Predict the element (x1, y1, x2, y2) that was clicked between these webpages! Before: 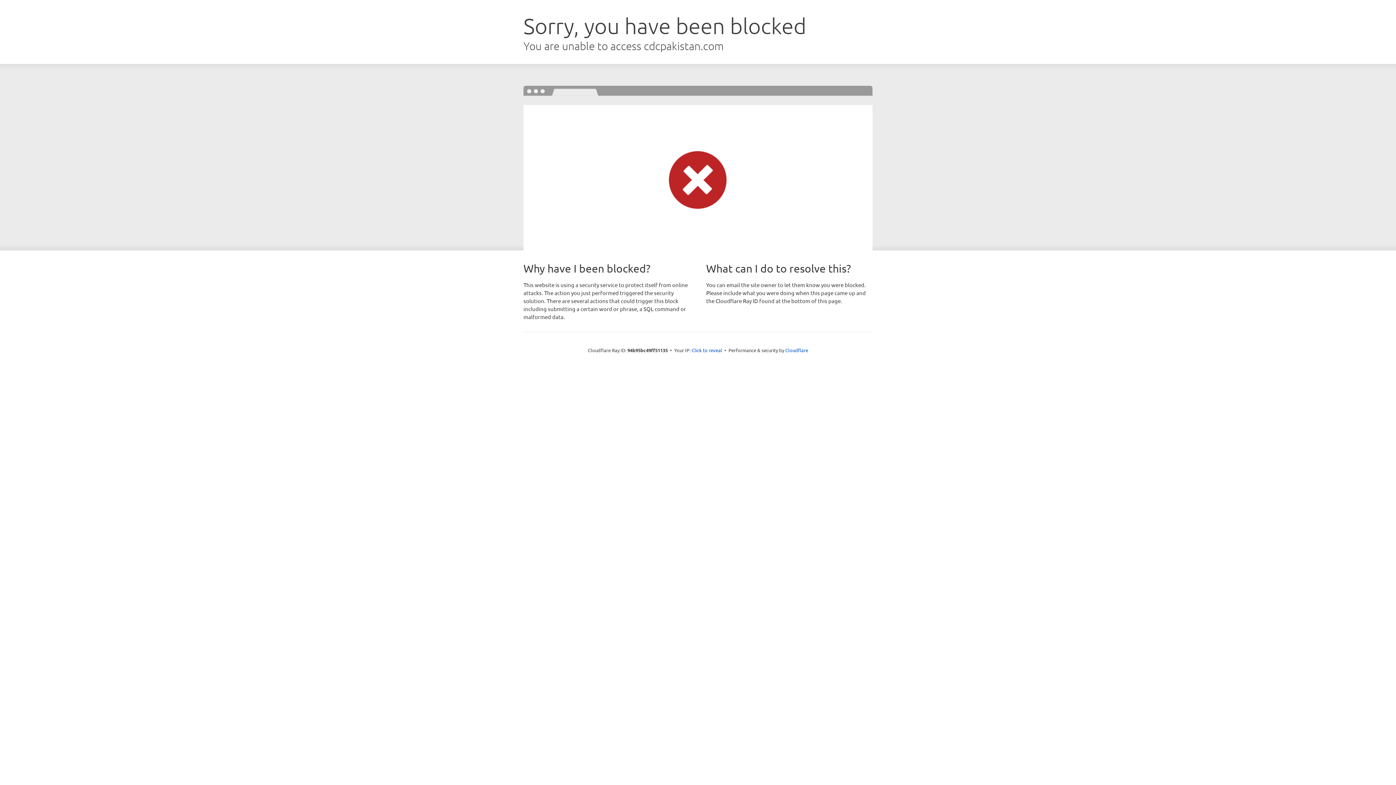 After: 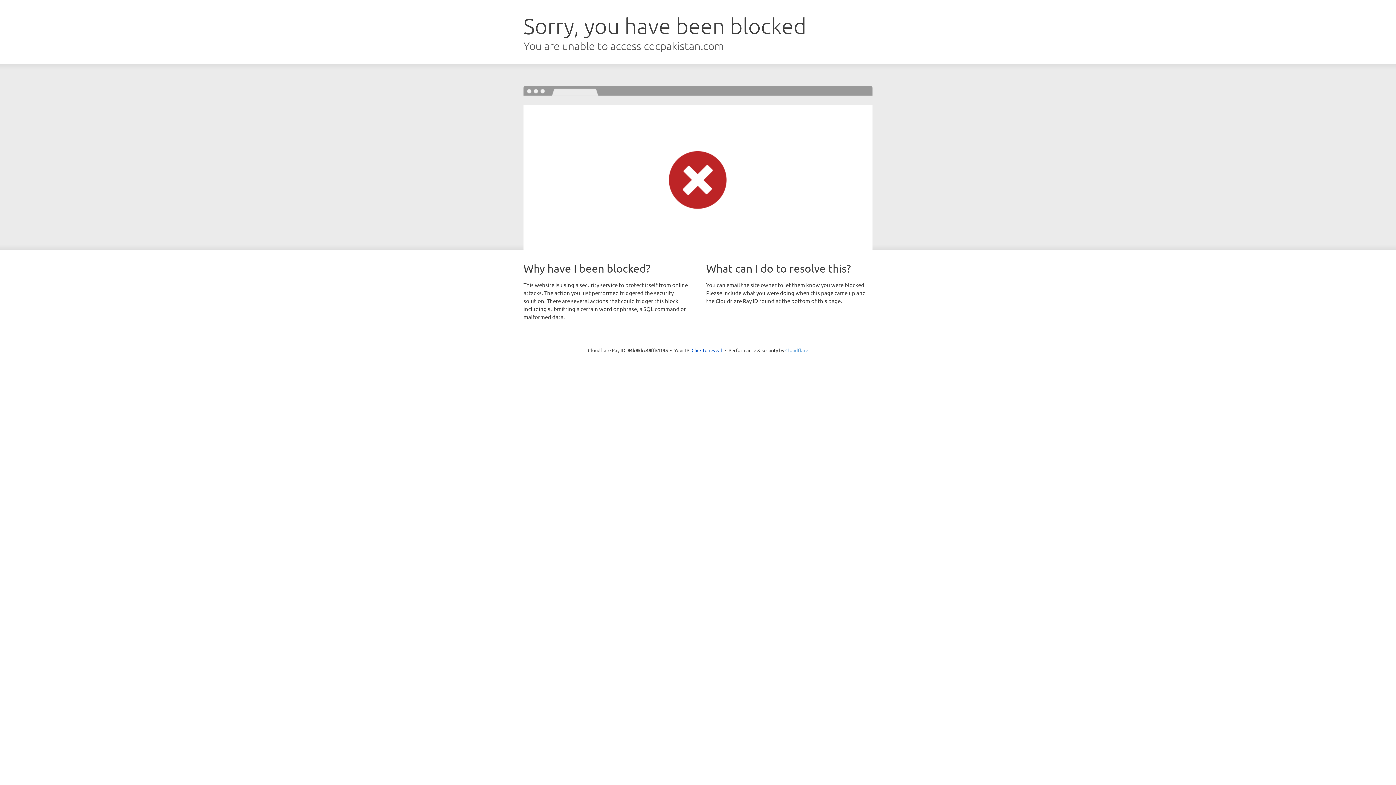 Action: bbox: (785, 347, 808, 353) label: Cloudflare